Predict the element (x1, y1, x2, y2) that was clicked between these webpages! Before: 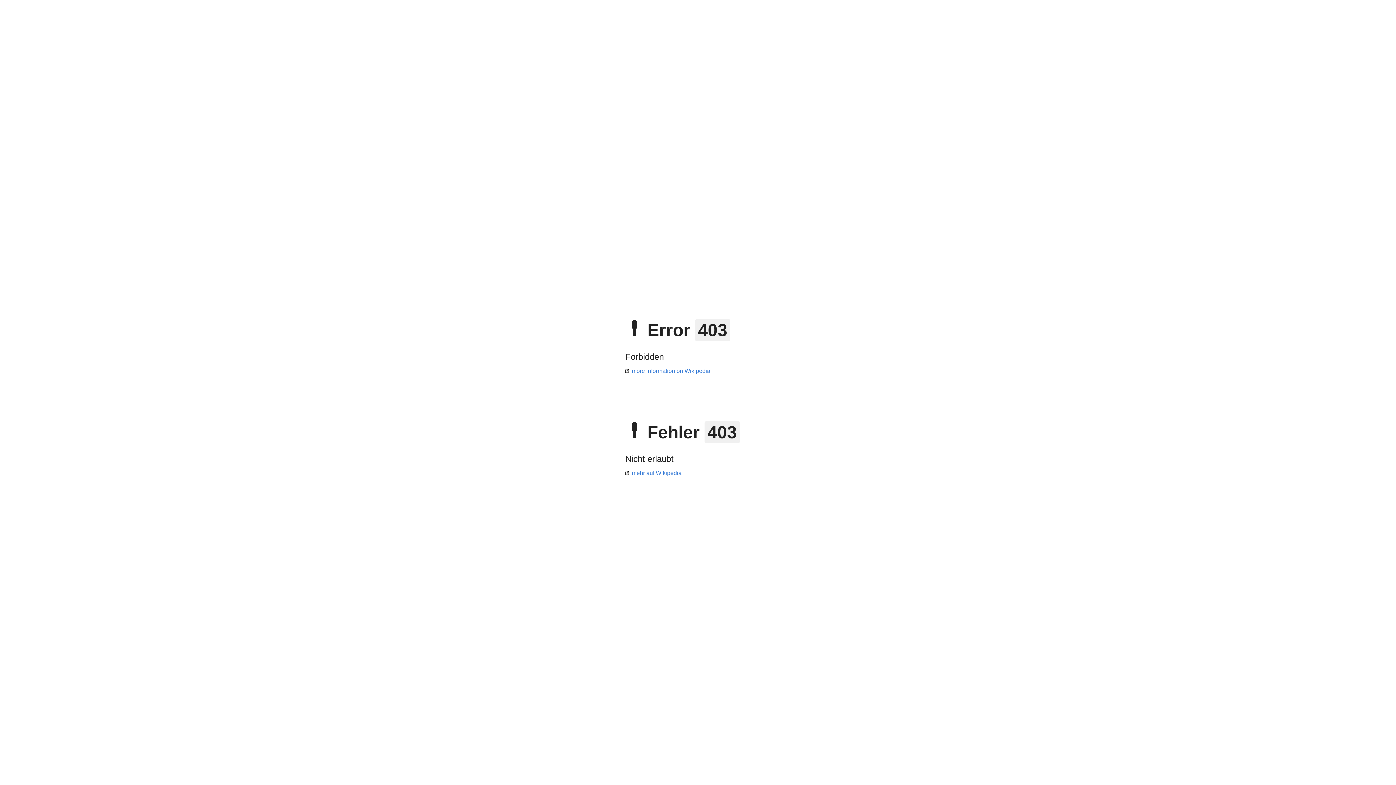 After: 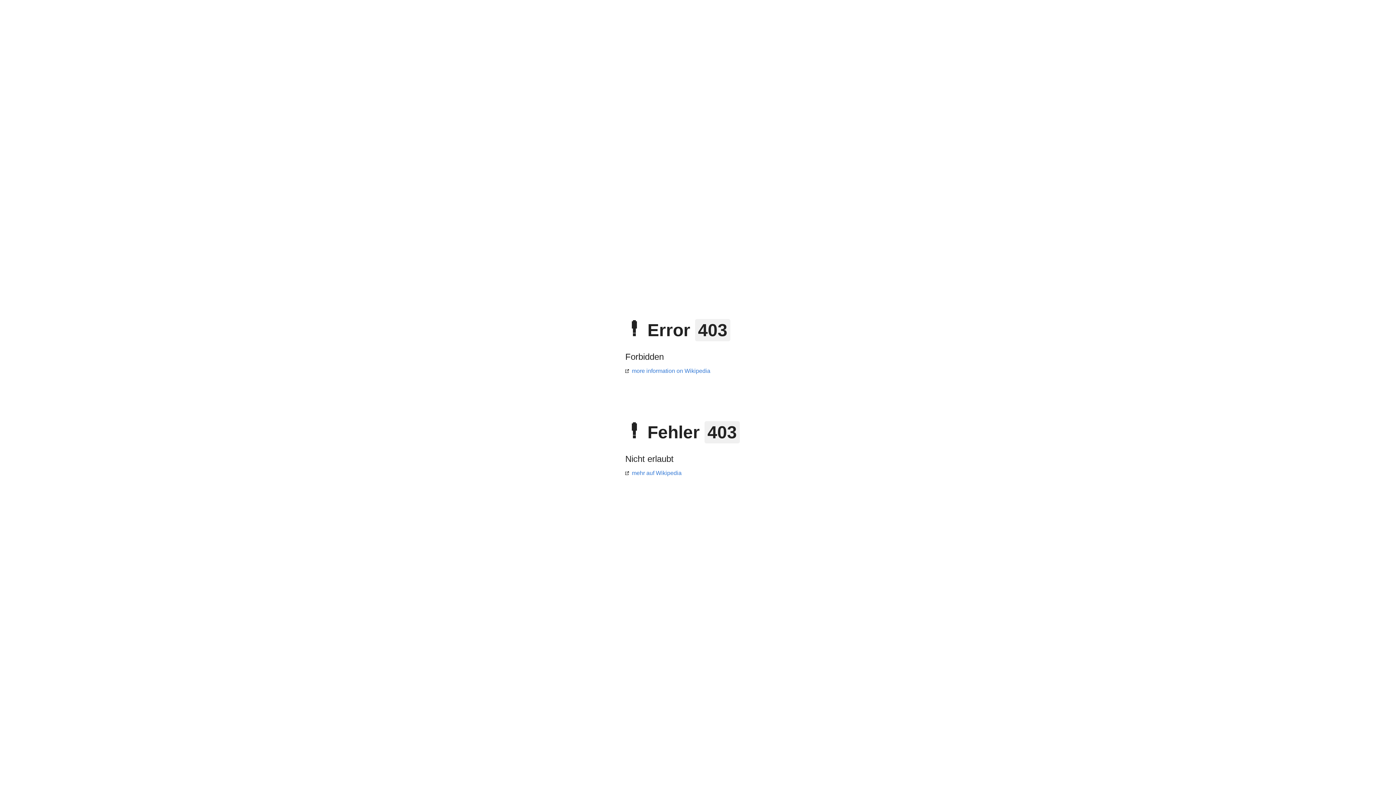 Action: bbox: (625, 368, 710, 374) label: more information on Wikipedia